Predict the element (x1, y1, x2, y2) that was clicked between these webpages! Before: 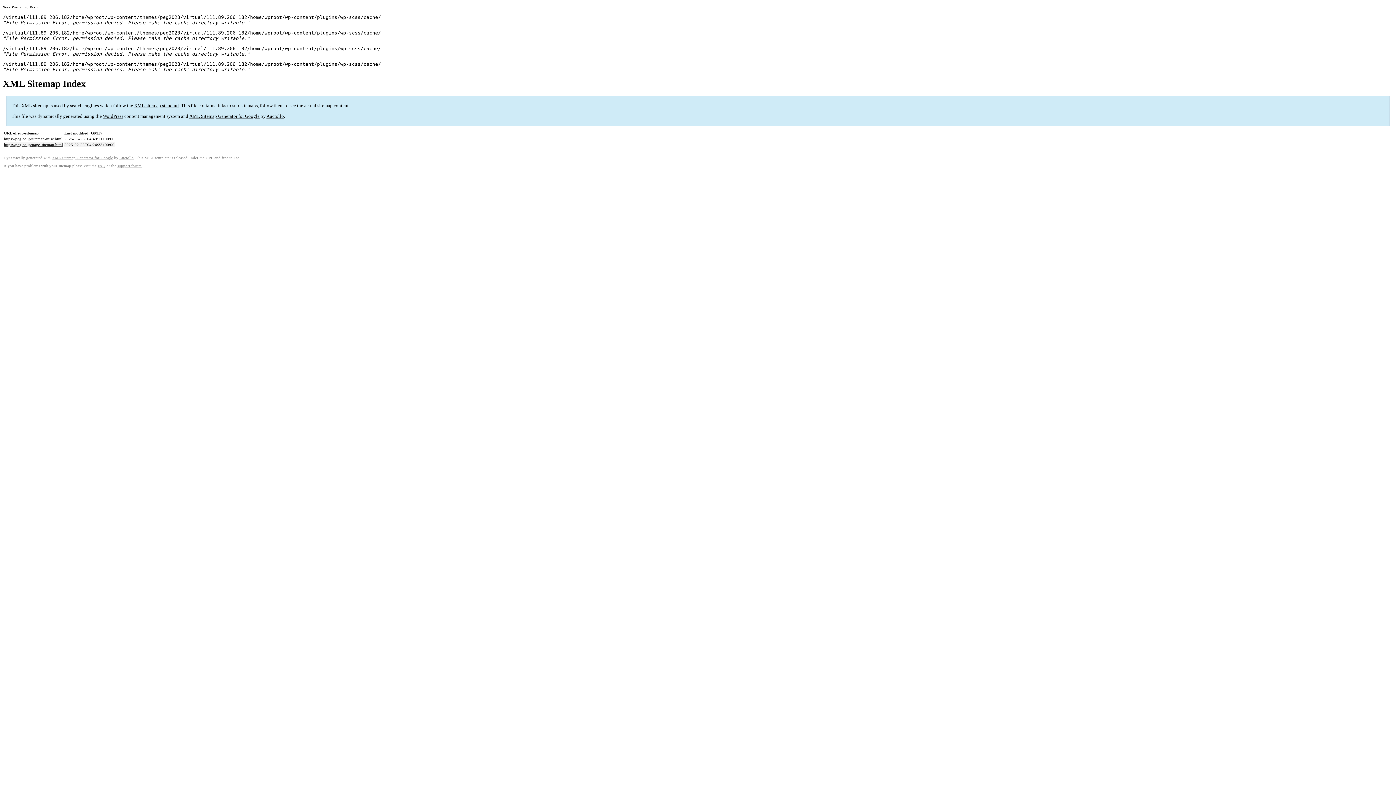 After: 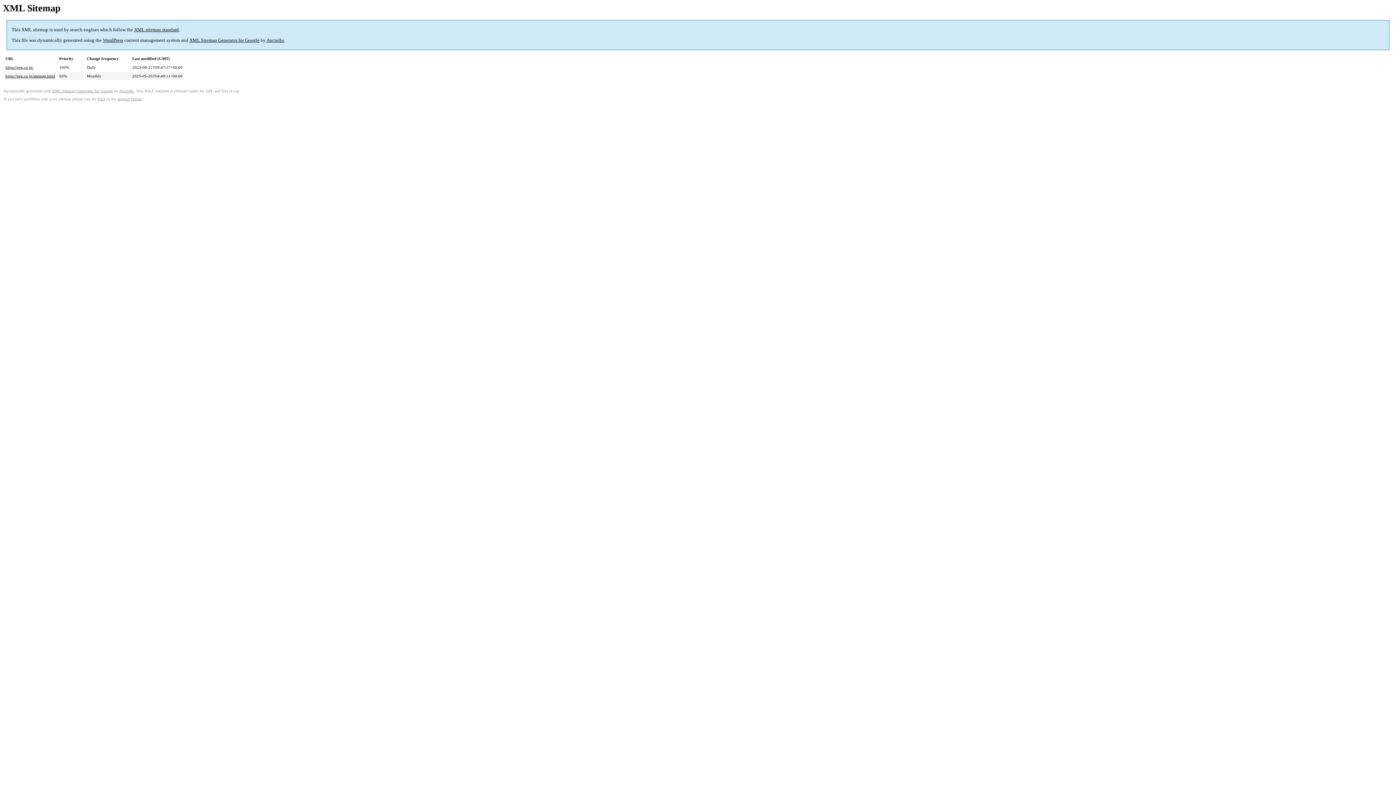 Action: label: https://peg.co.jp/sitemap-misc.html bbox: (4, 136, 62, 141)